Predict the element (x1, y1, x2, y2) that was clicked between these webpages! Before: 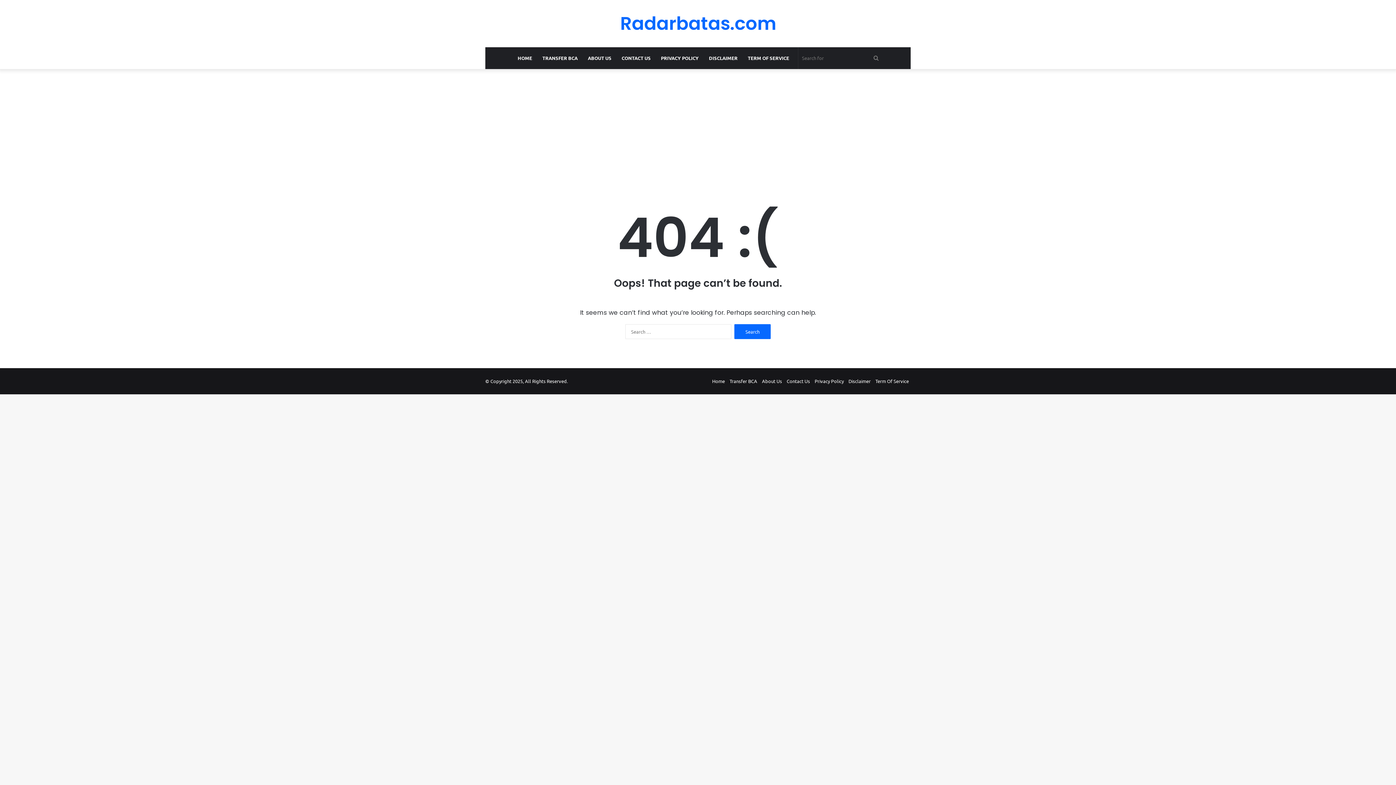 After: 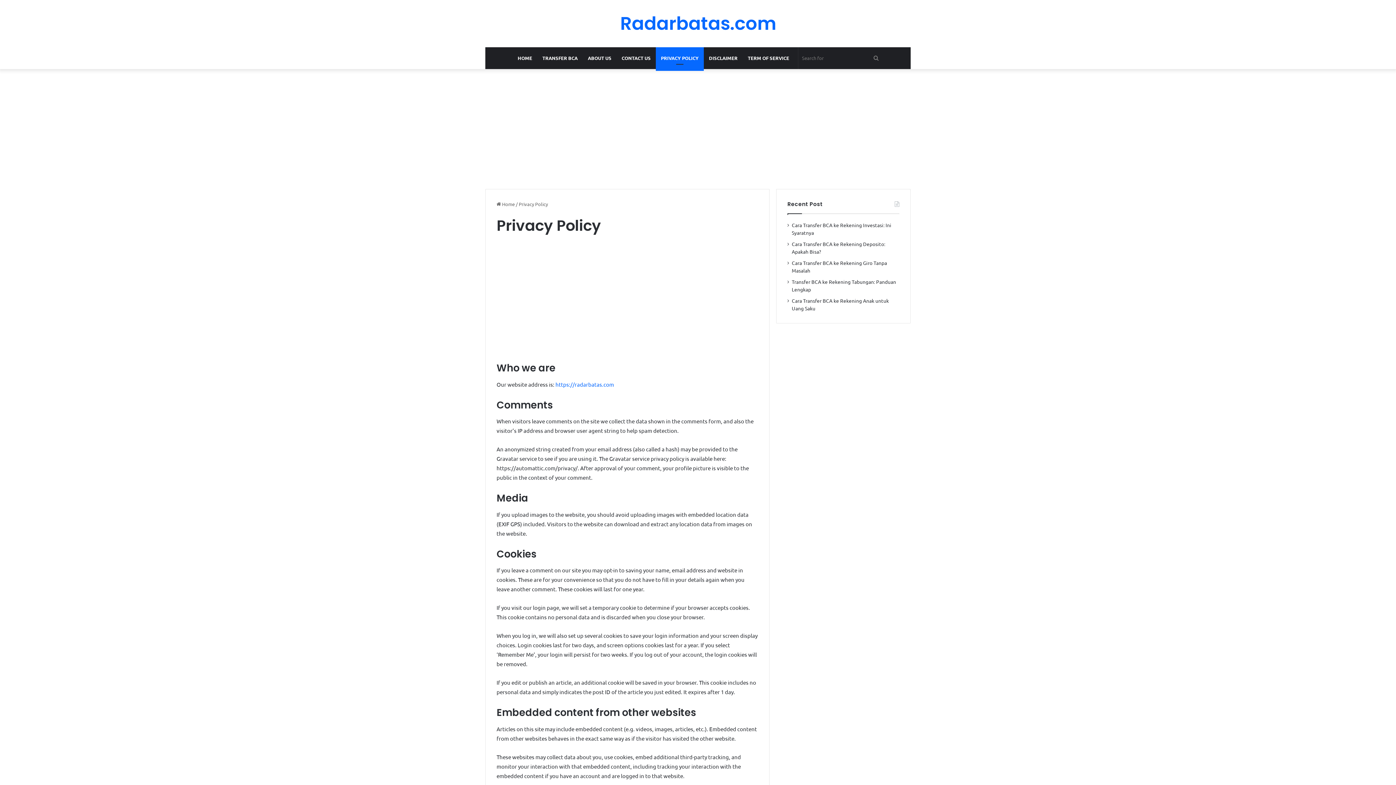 Action: bbox: (656, 47, 704, 69) label: PRIVACY POLICY